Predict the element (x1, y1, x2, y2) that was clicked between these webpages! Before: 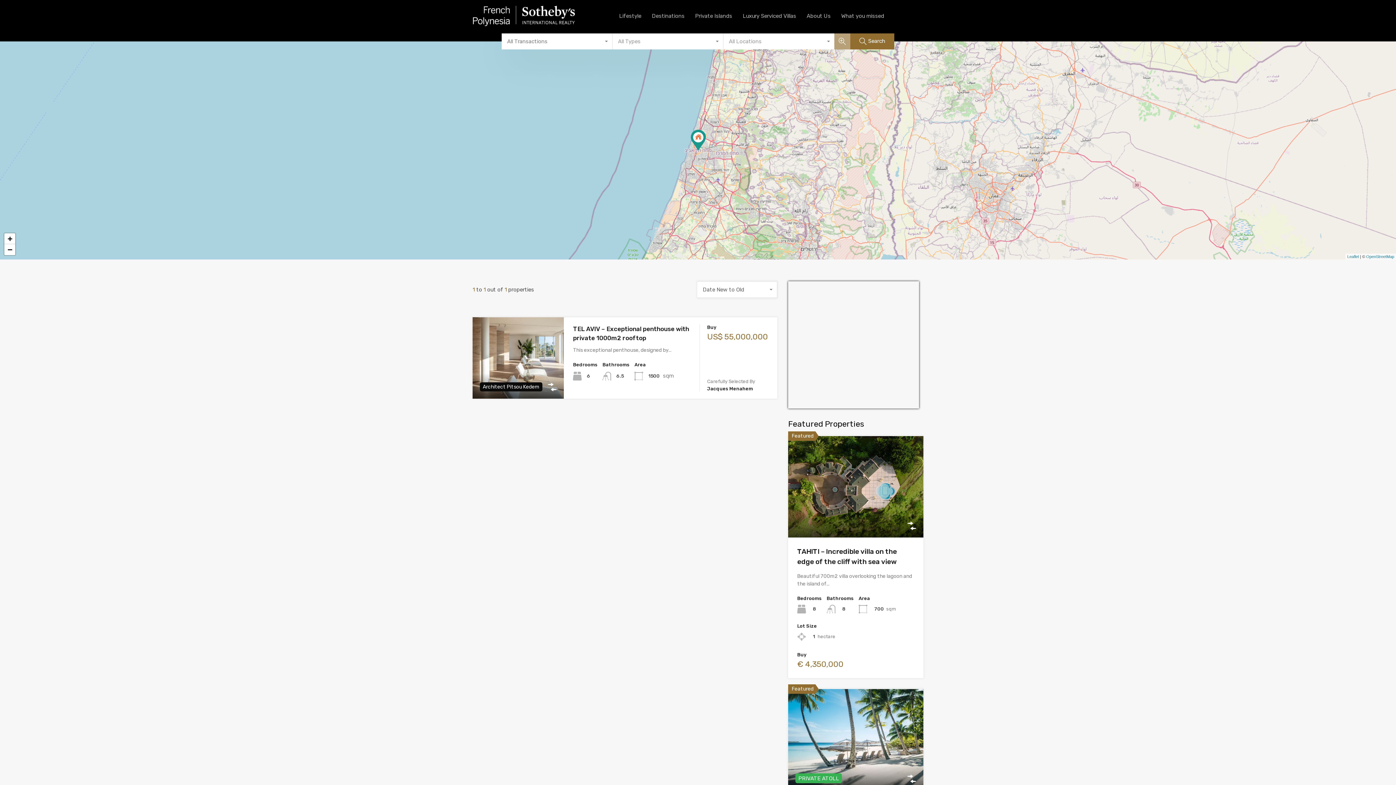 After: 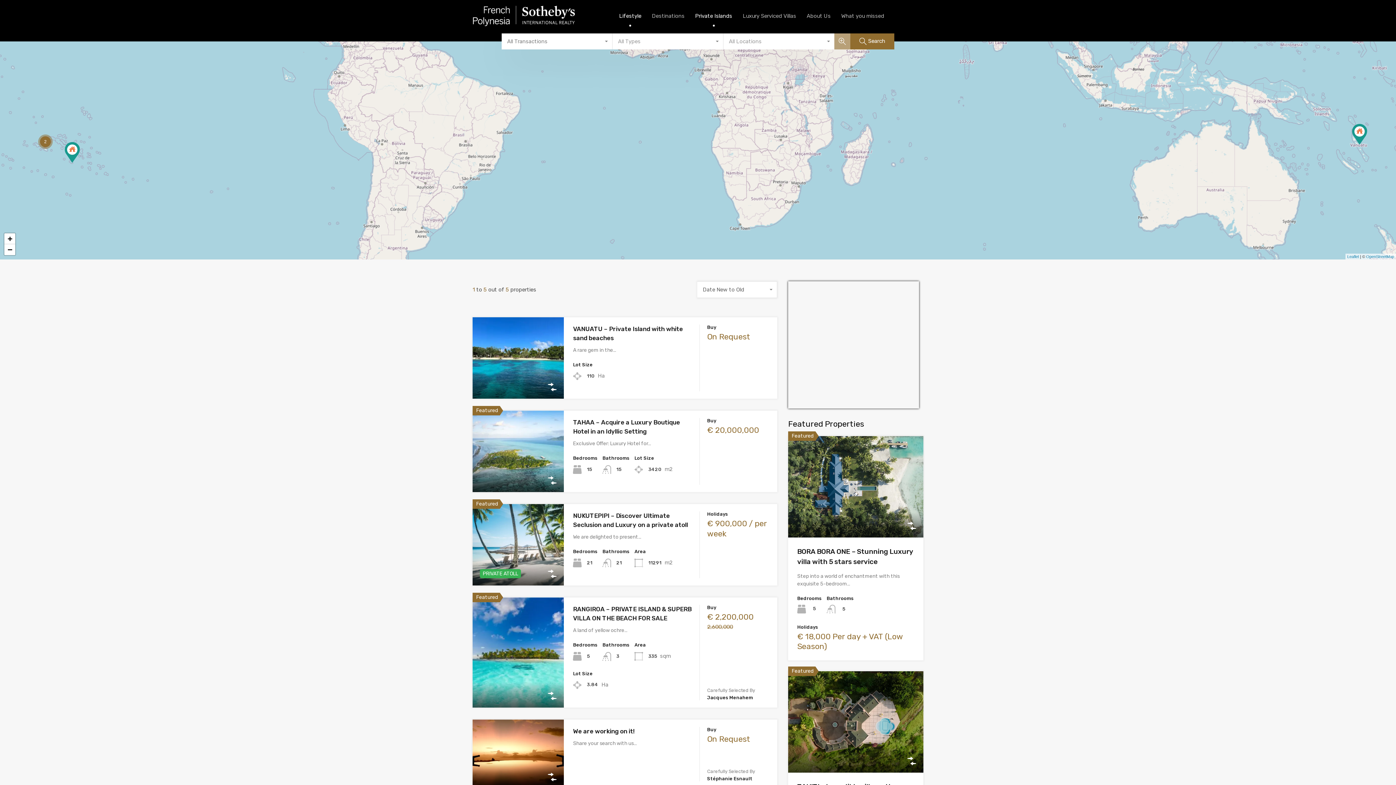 Action: label: Private Islands bbox: (695, 7, 732, 24)